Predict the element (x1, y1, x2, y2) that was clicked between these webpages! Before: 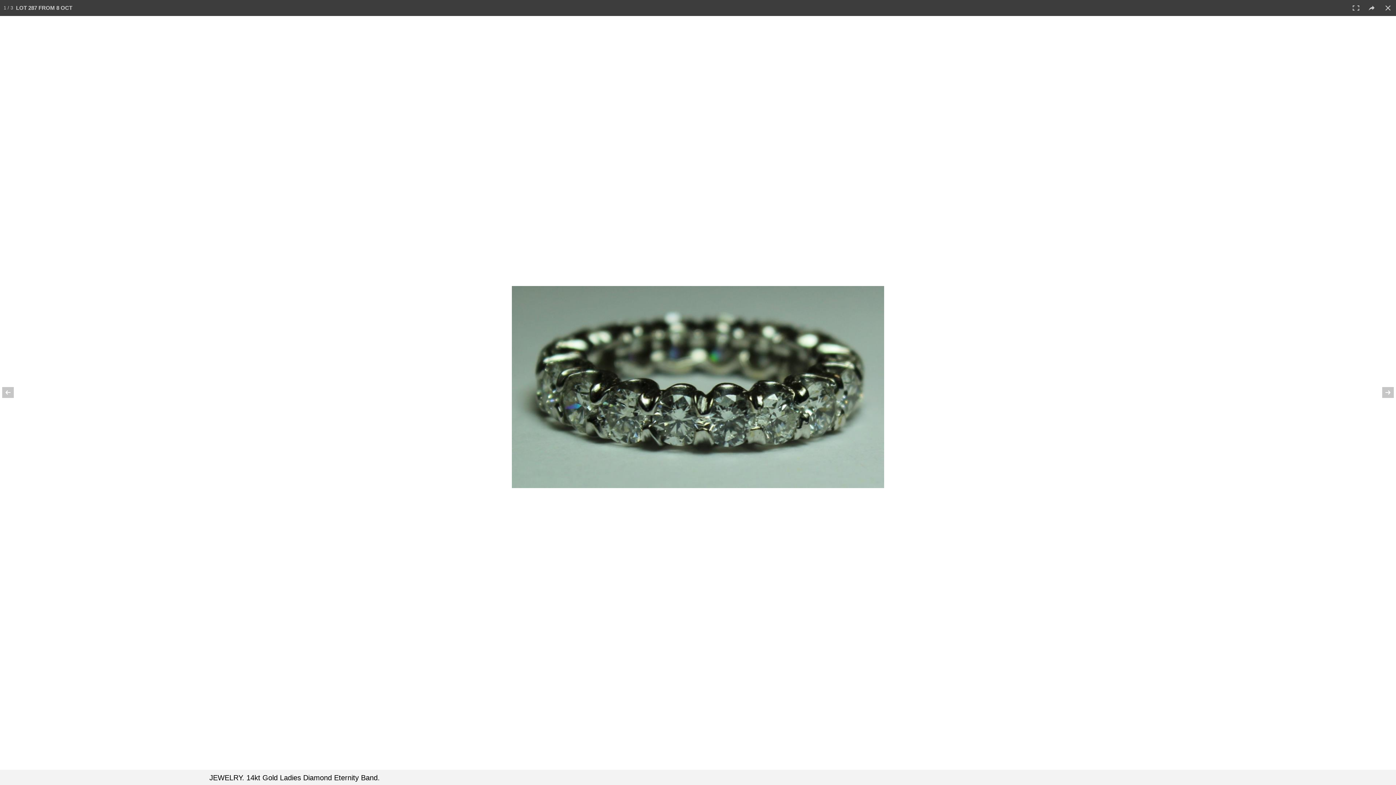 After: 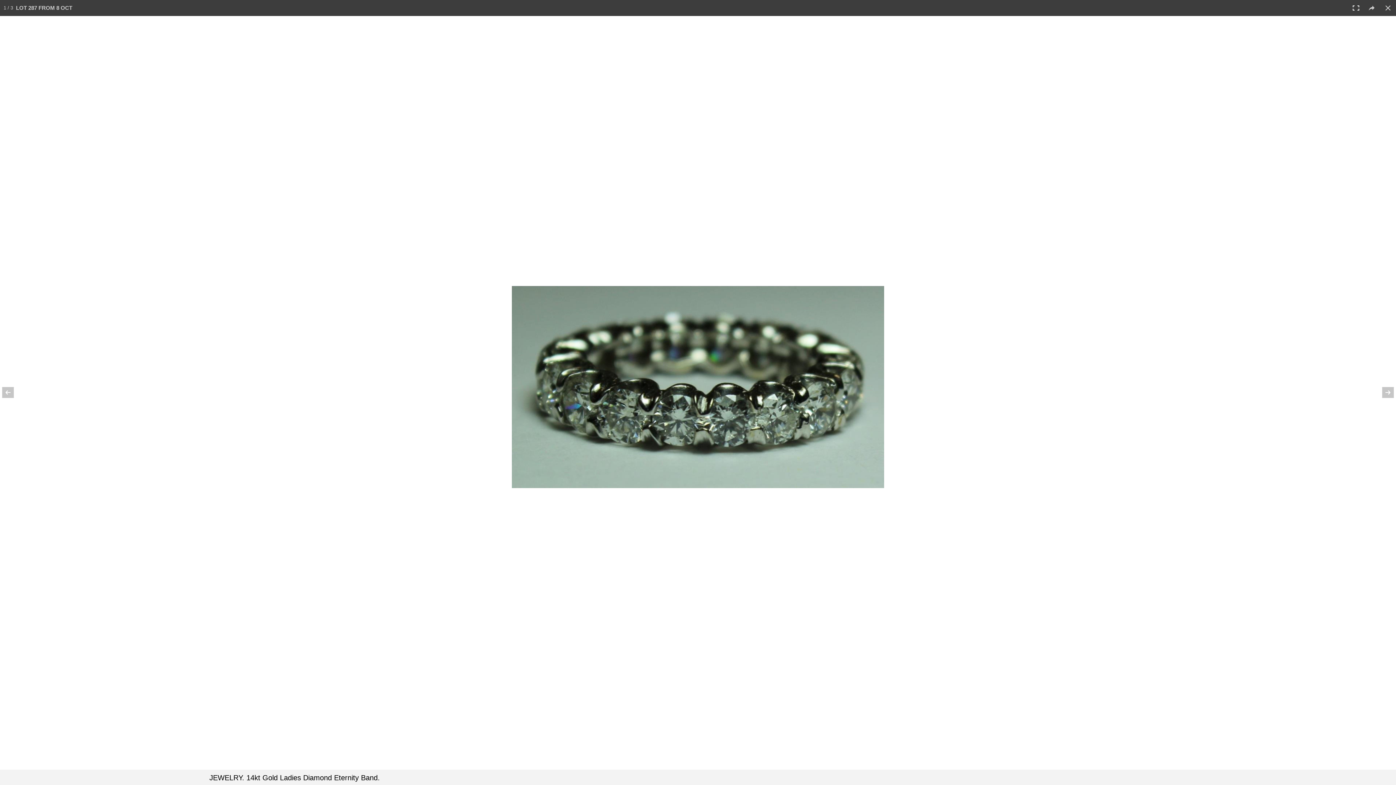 Action: bbox: (1348, 0, 1364, 16)